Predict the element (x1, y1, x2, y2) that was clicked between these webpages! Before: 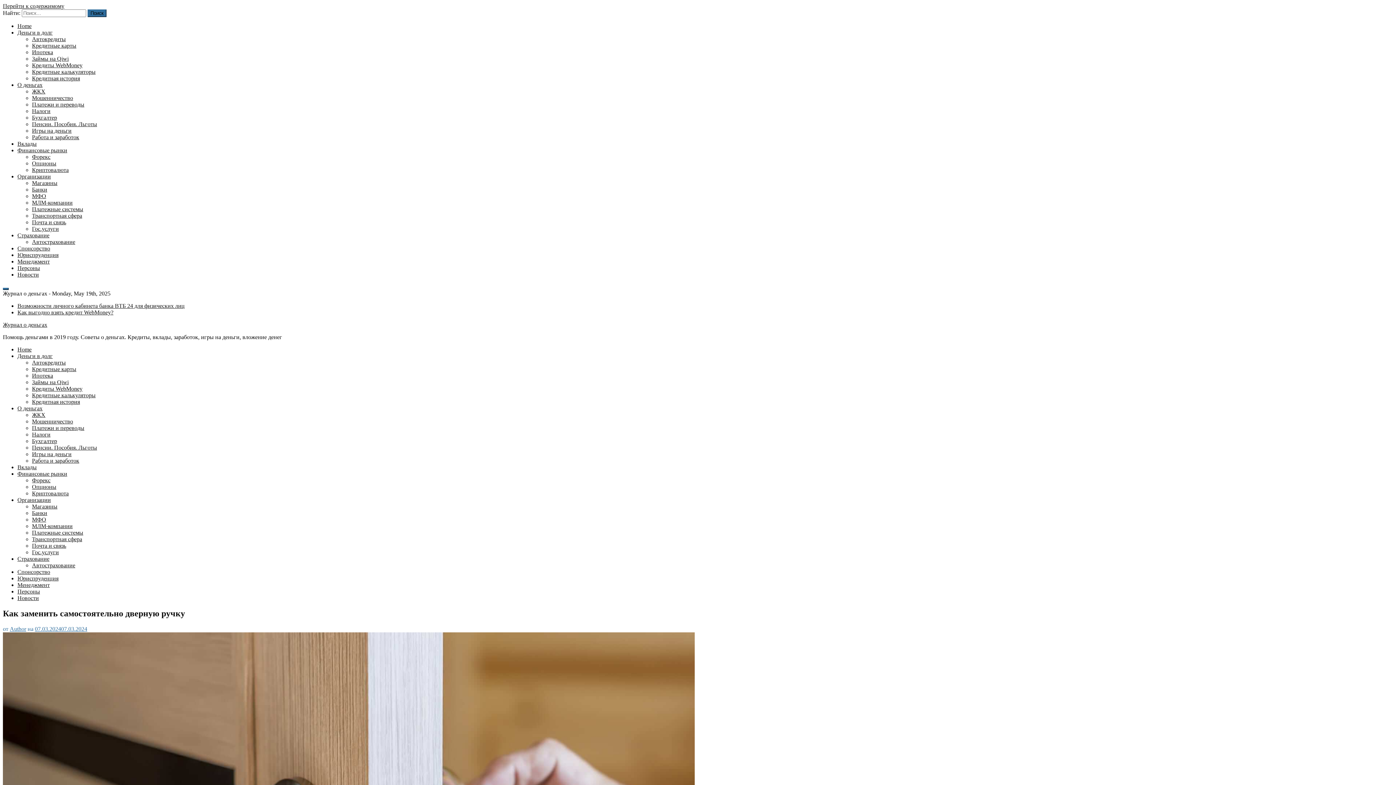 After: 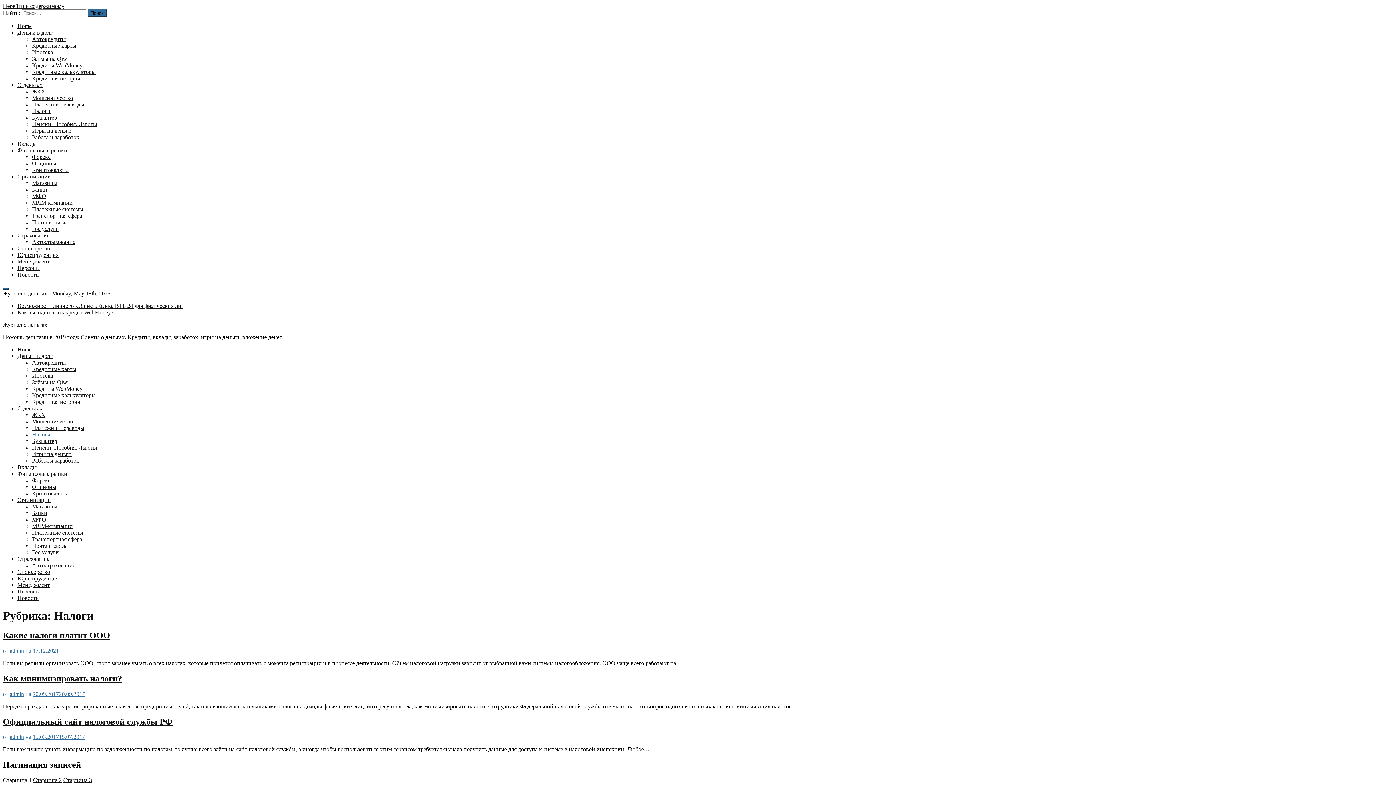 Action: bbox: (32, 431, 50, 437) label: Налоги